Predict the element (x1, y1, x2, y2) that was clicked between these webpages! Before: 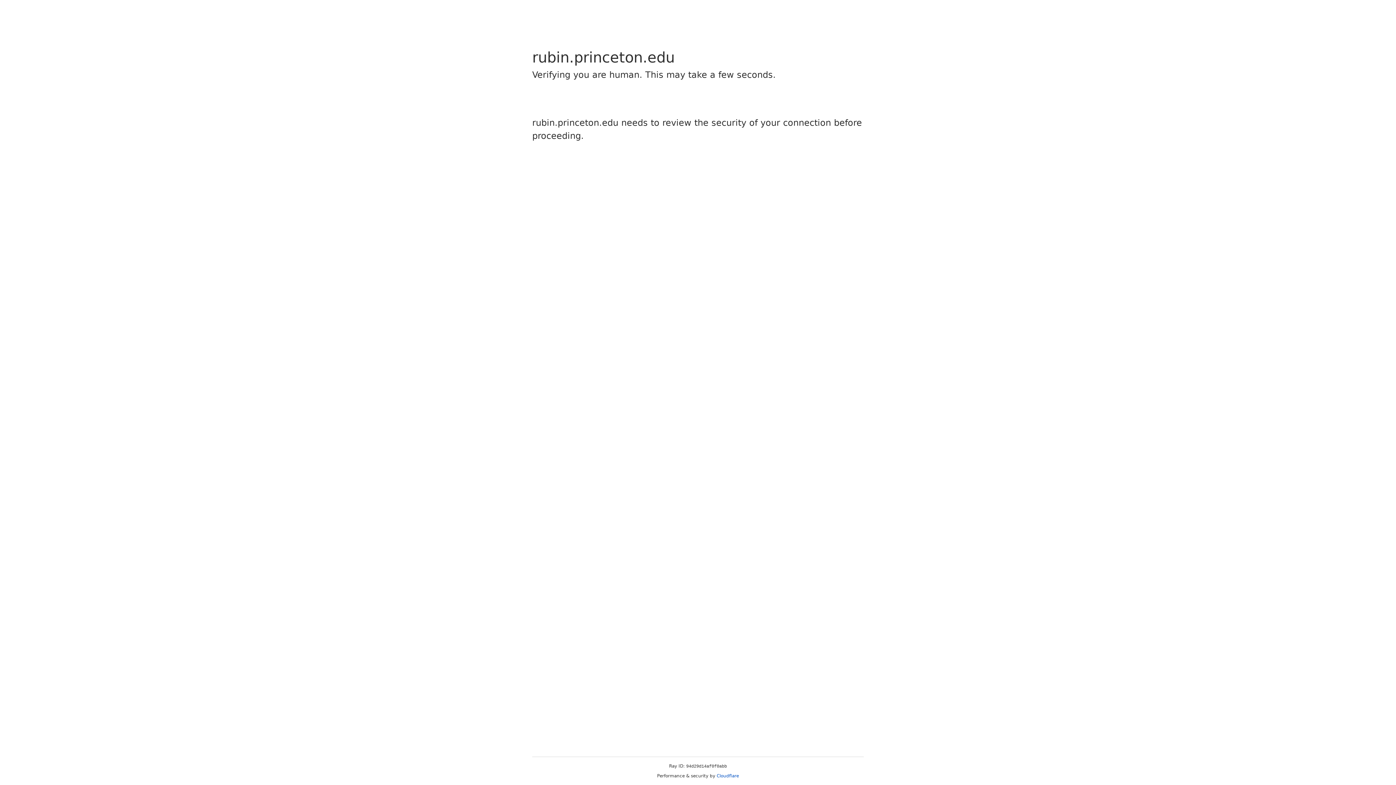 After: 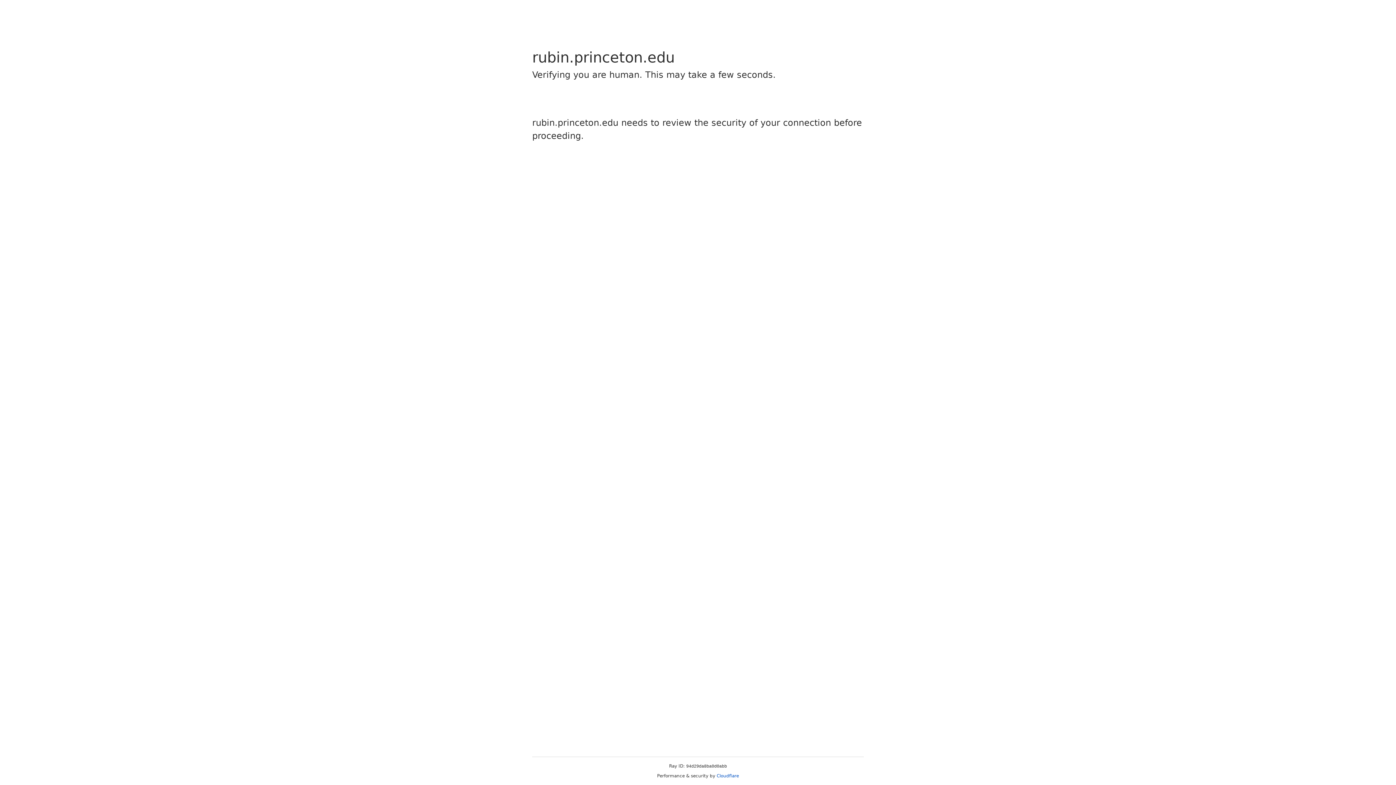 Action: label: Cloudflare bbox: (716, 773, 739, 778)